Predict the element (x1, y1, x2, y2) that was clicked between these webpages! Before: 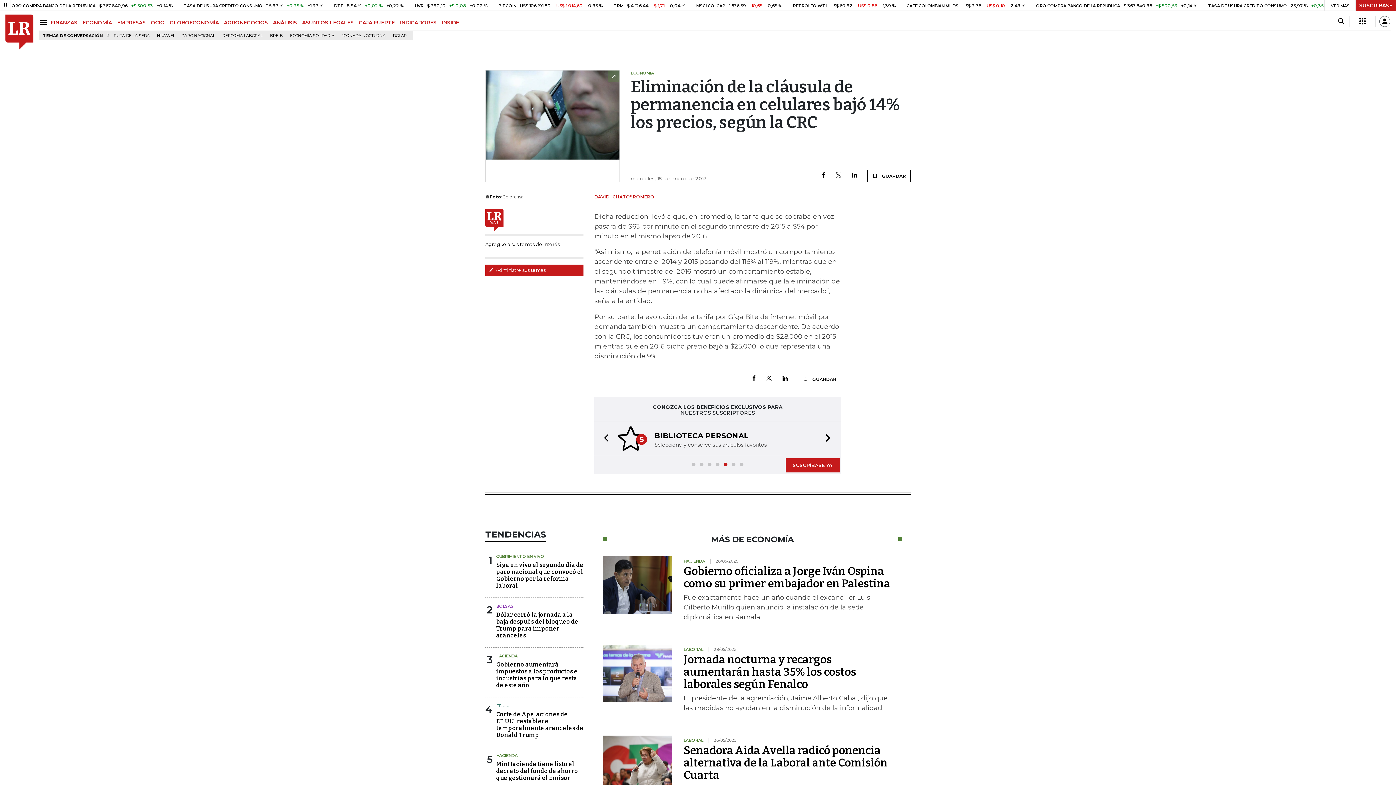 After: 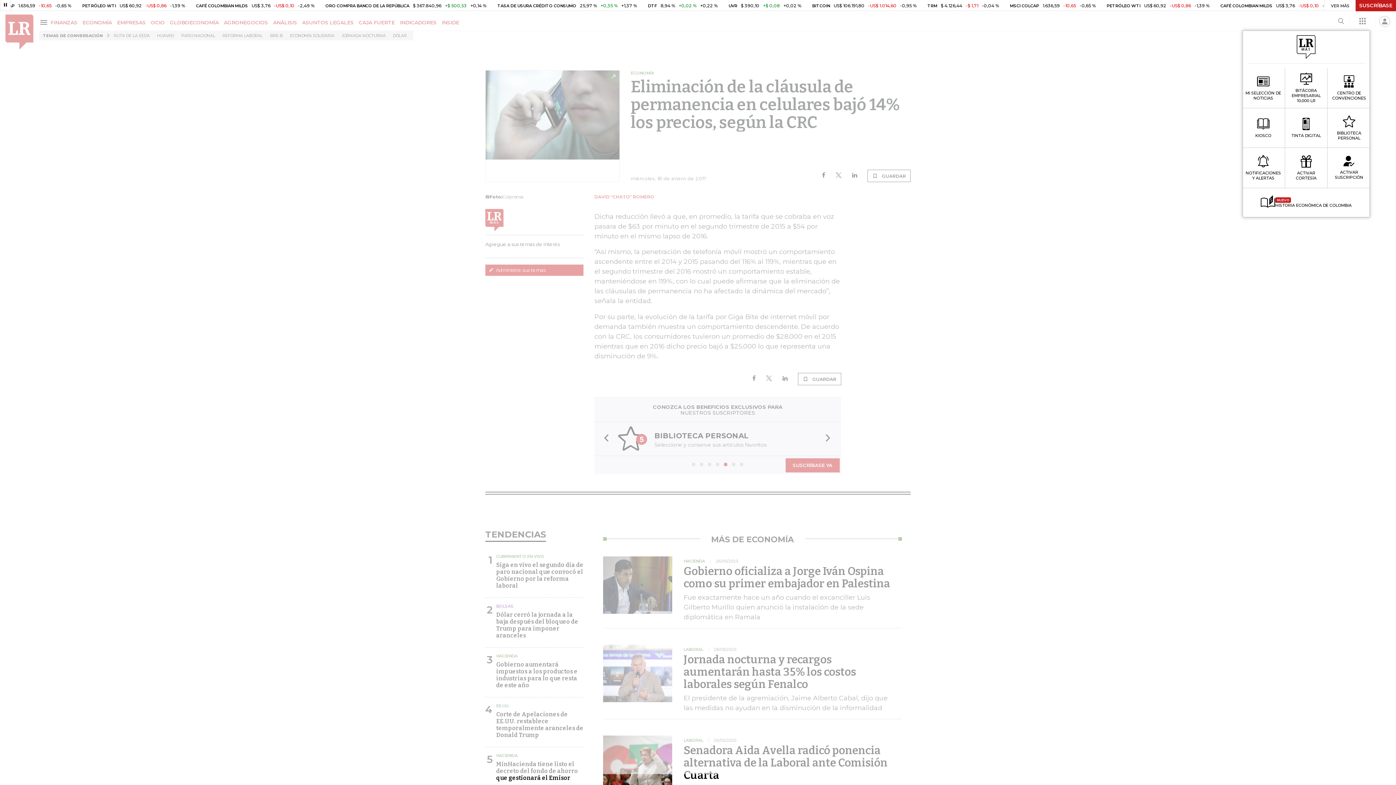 Action: bbox: (1357, 17, 1368, 25)